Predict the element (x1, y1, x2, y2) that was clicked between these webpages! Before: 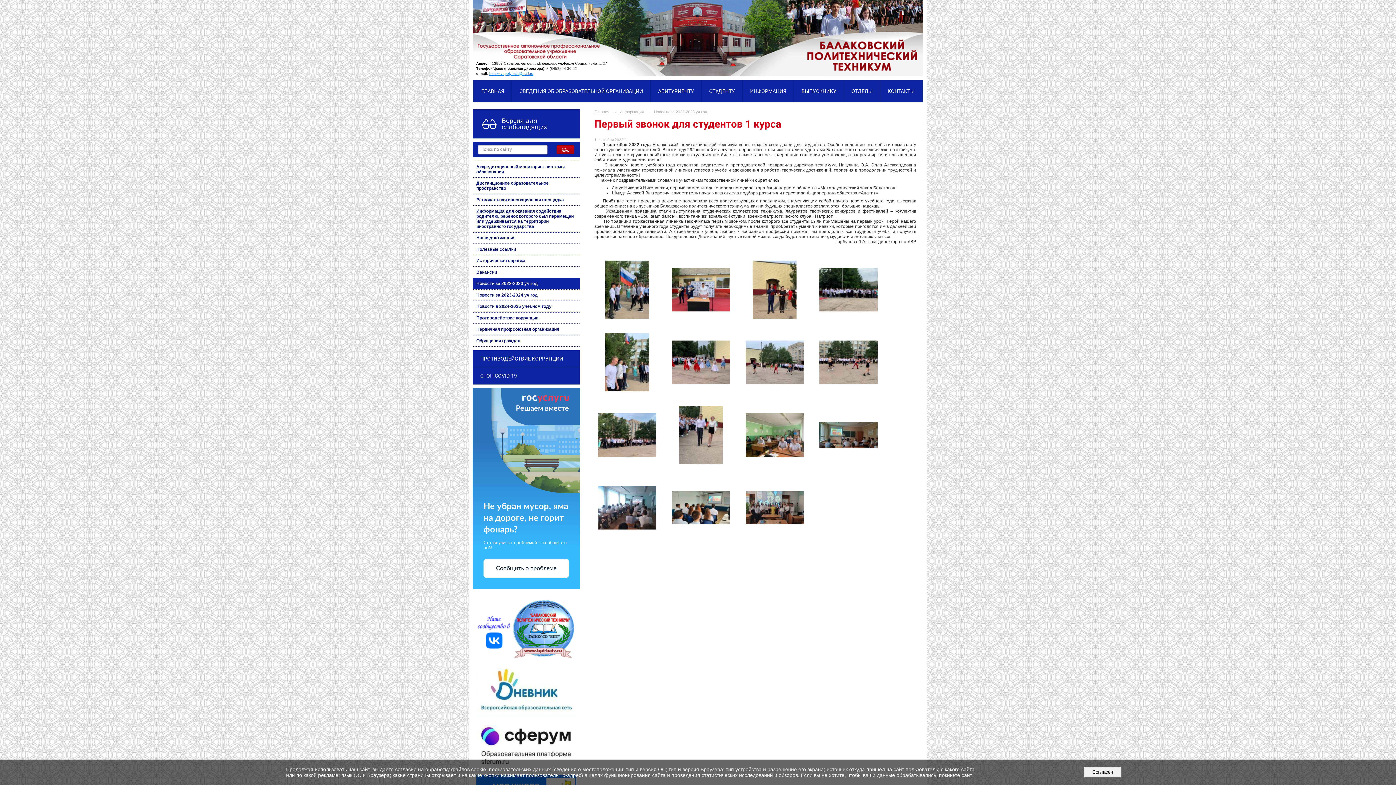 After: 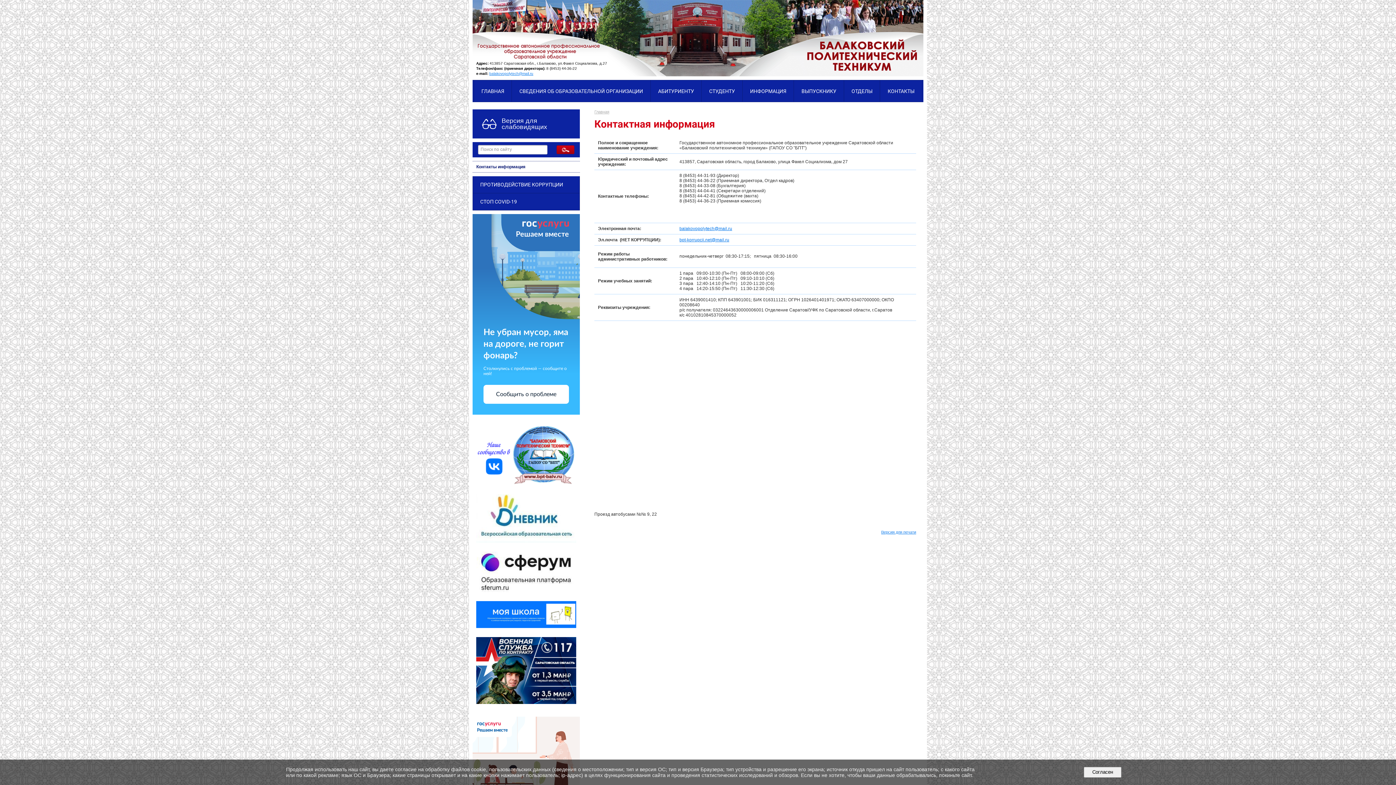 Action: bbox: (880, 80, 922, 101) label: КОНТАКТЫ